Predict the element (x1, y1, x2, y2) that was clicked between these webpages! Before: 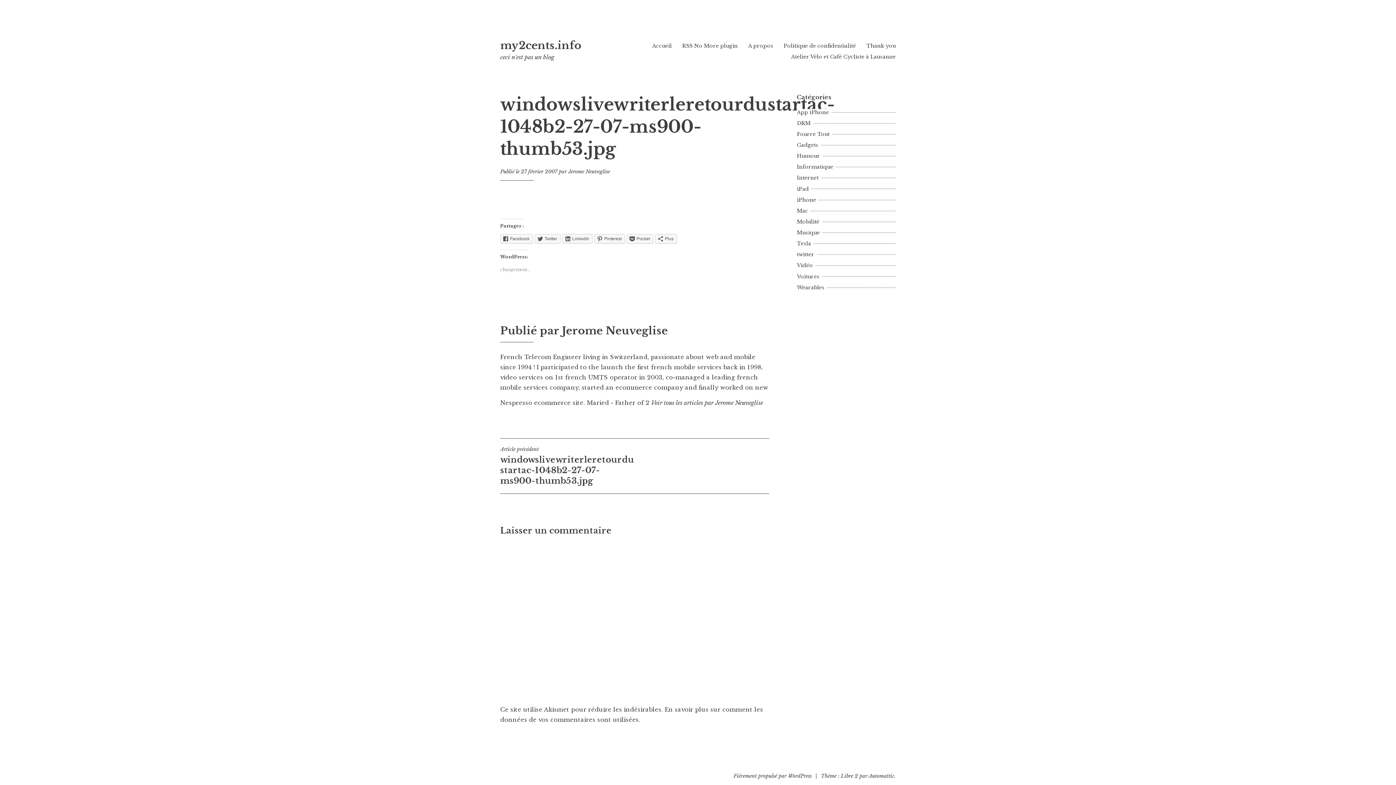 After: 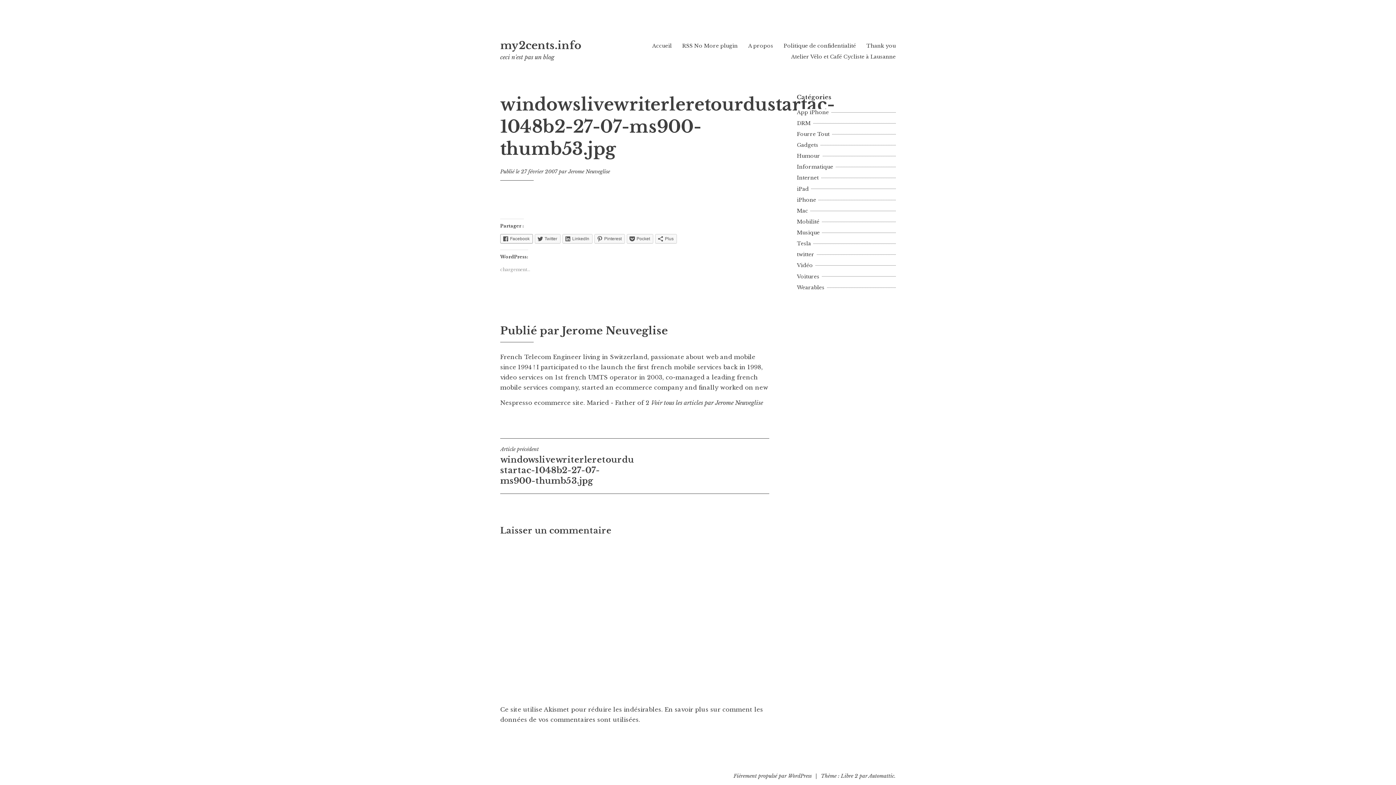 Action: bbox: (500, 234, 533, 243) label: Facebook